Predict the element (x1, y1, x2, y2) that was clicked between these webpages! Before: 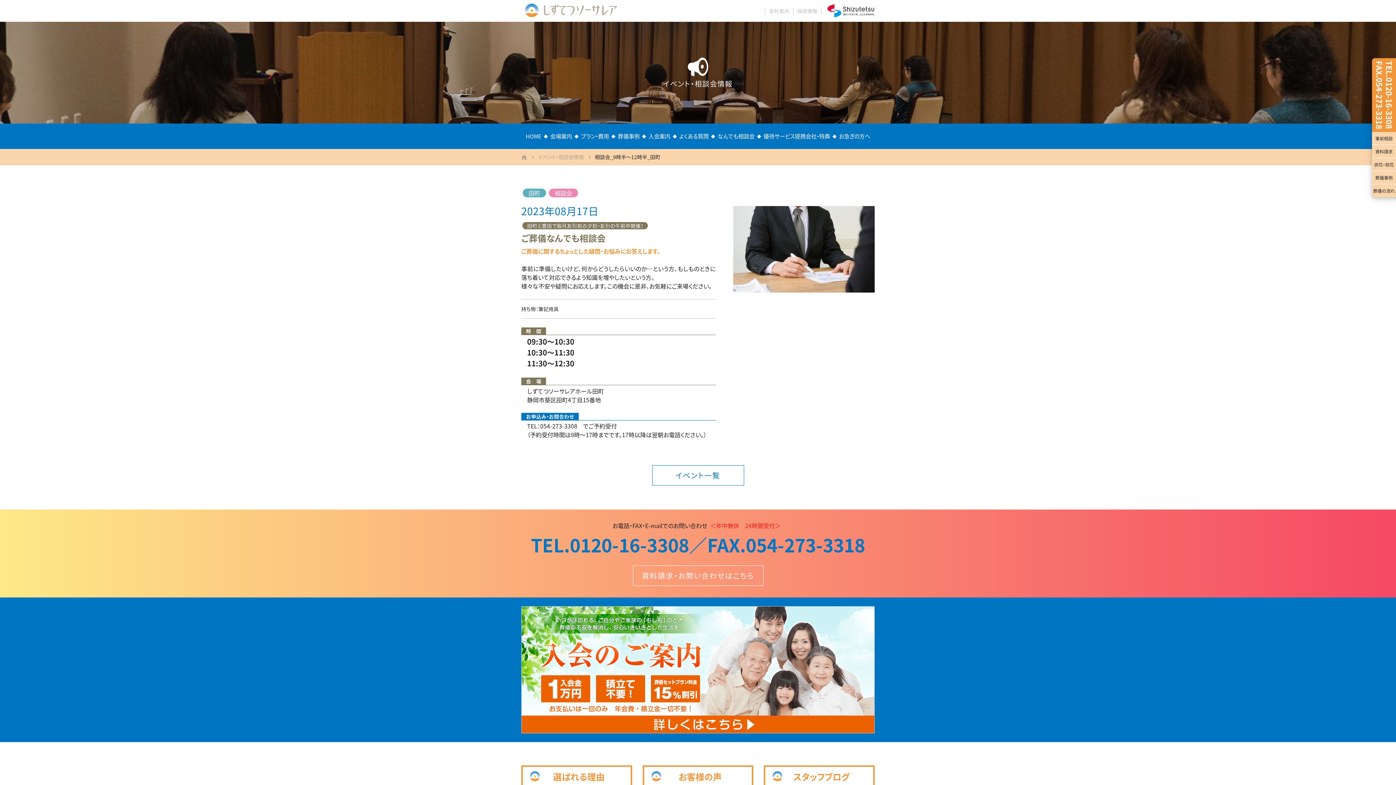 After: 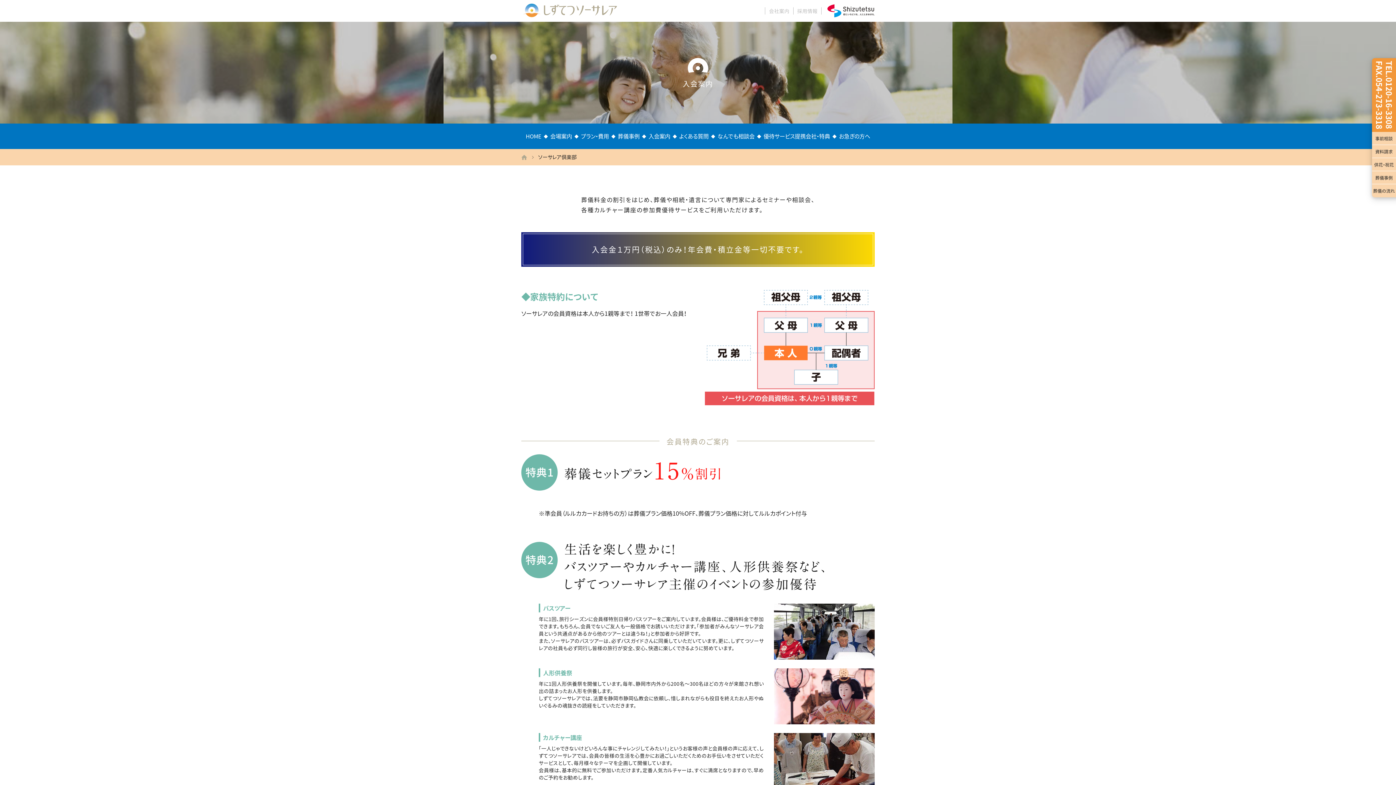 Action: label: 入会案内 bbox: (644, 123, 674, 149)